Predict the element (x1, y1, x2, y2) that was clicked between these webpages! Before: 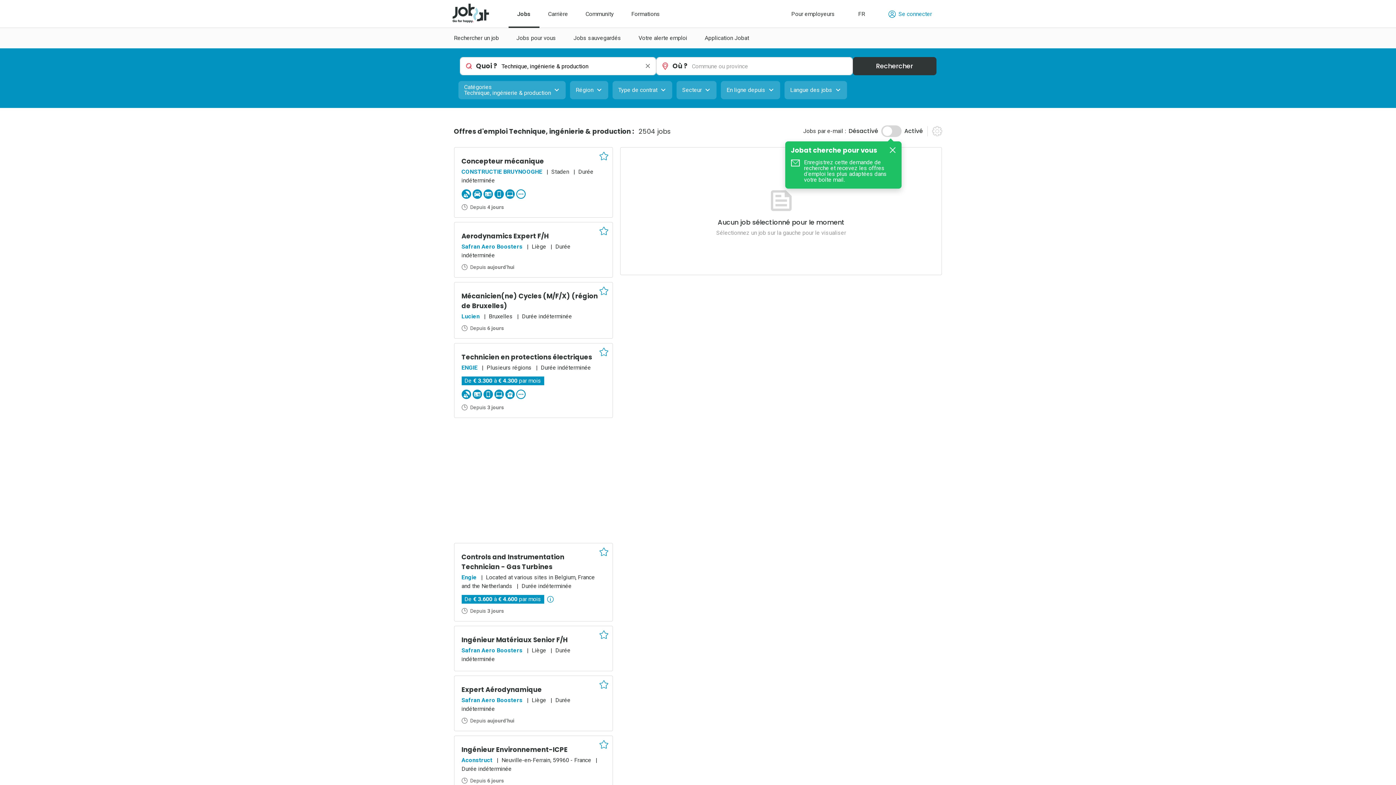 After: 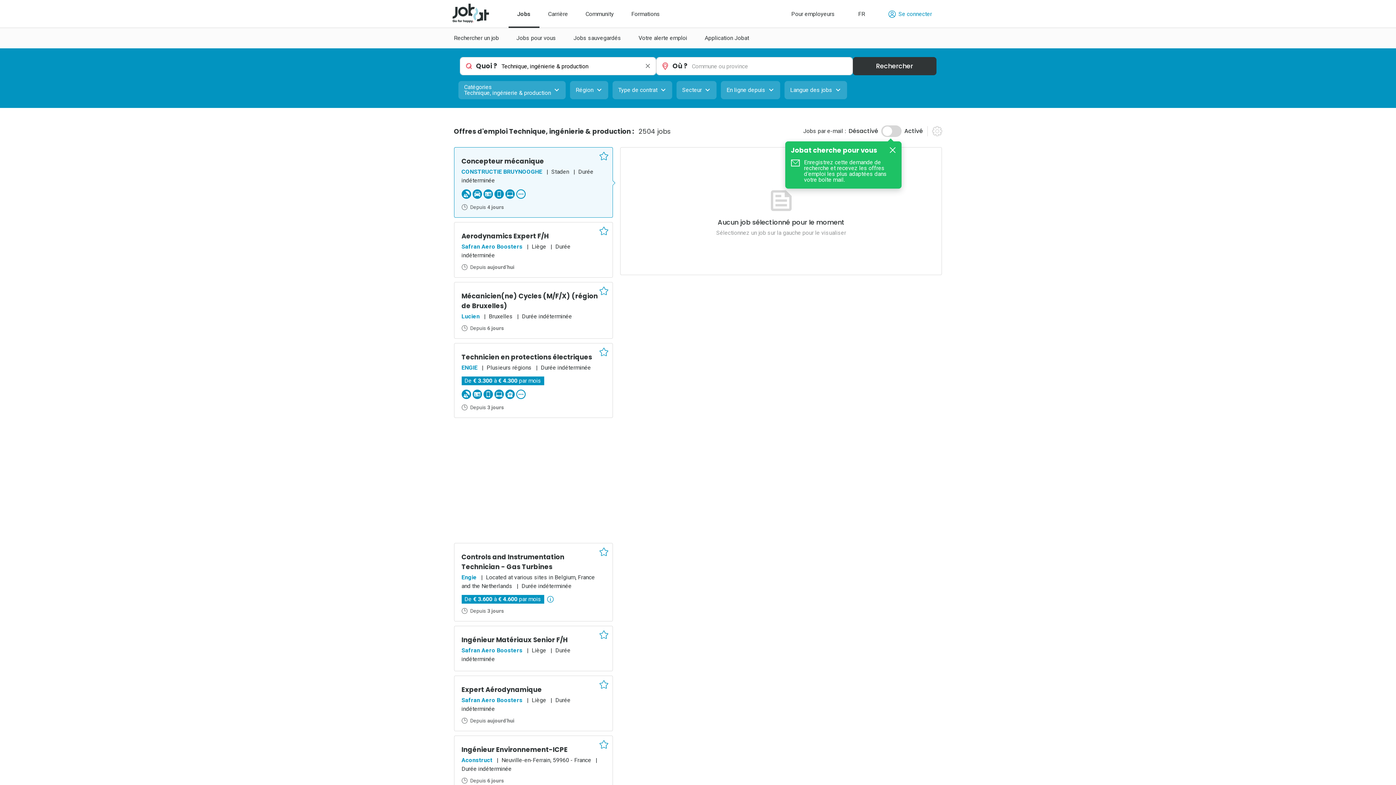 Action: label: Concepteur mécanique bbox: (461, 156, 544, 165)